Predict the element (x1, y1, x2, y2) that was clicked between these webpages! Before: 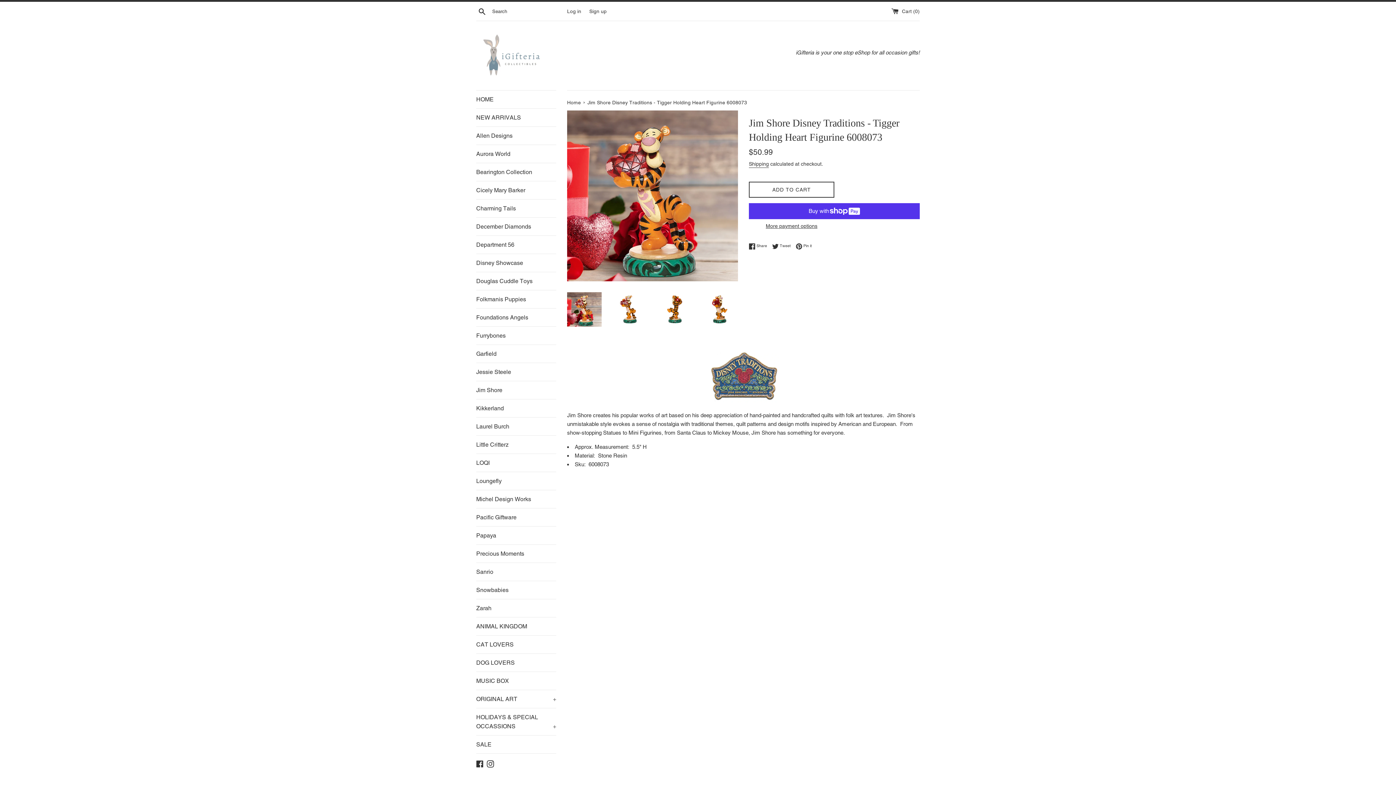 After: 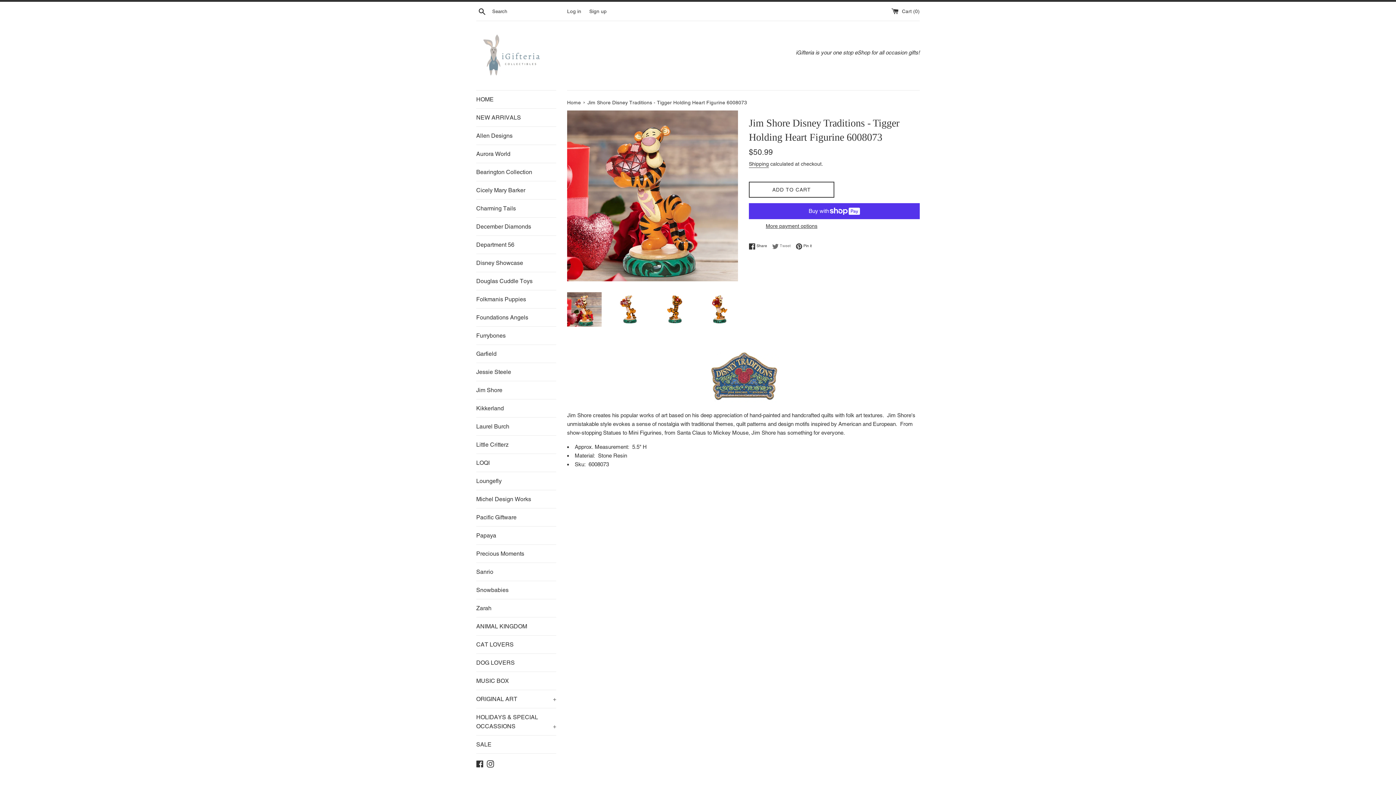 Action: bbox: (772, 243, 794, 249) label:  Tweet
Tweet on Twitter